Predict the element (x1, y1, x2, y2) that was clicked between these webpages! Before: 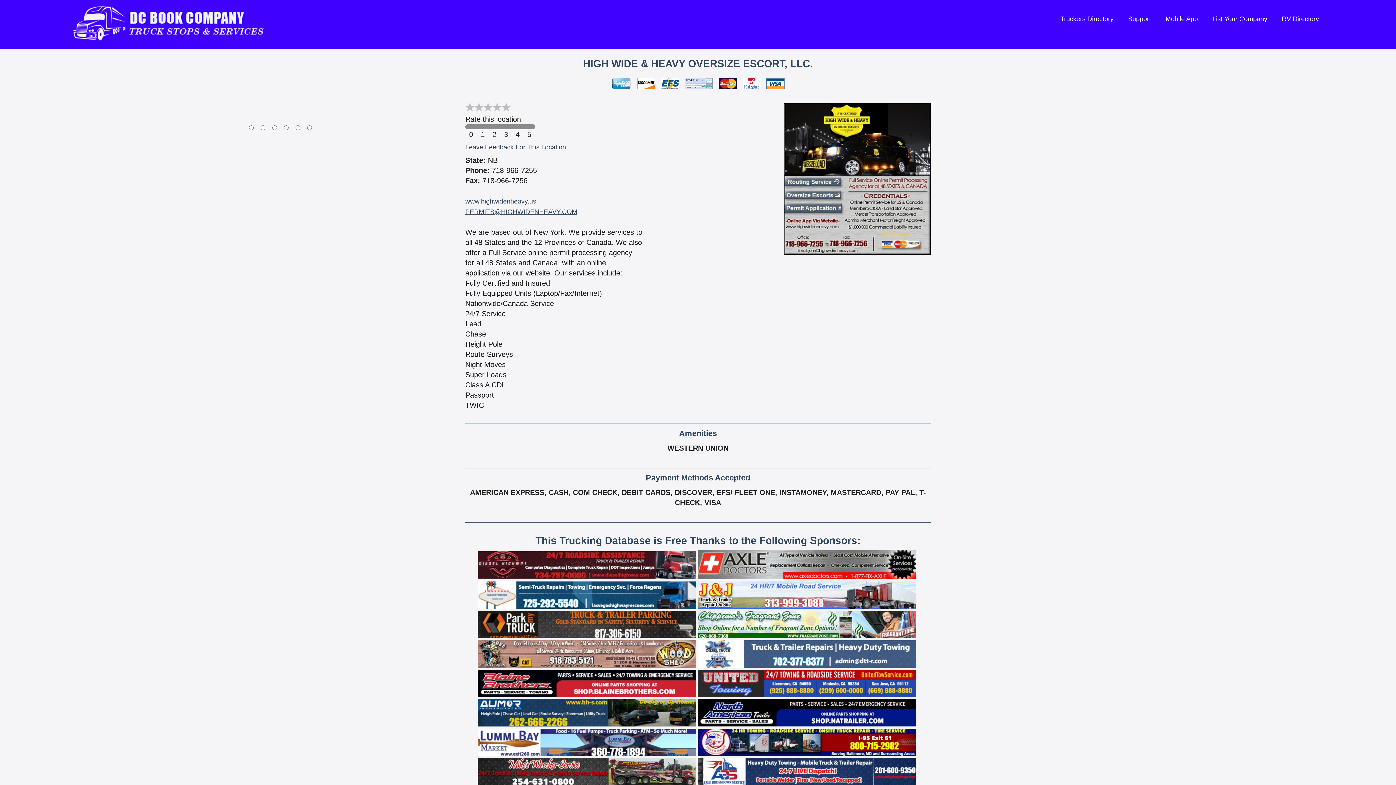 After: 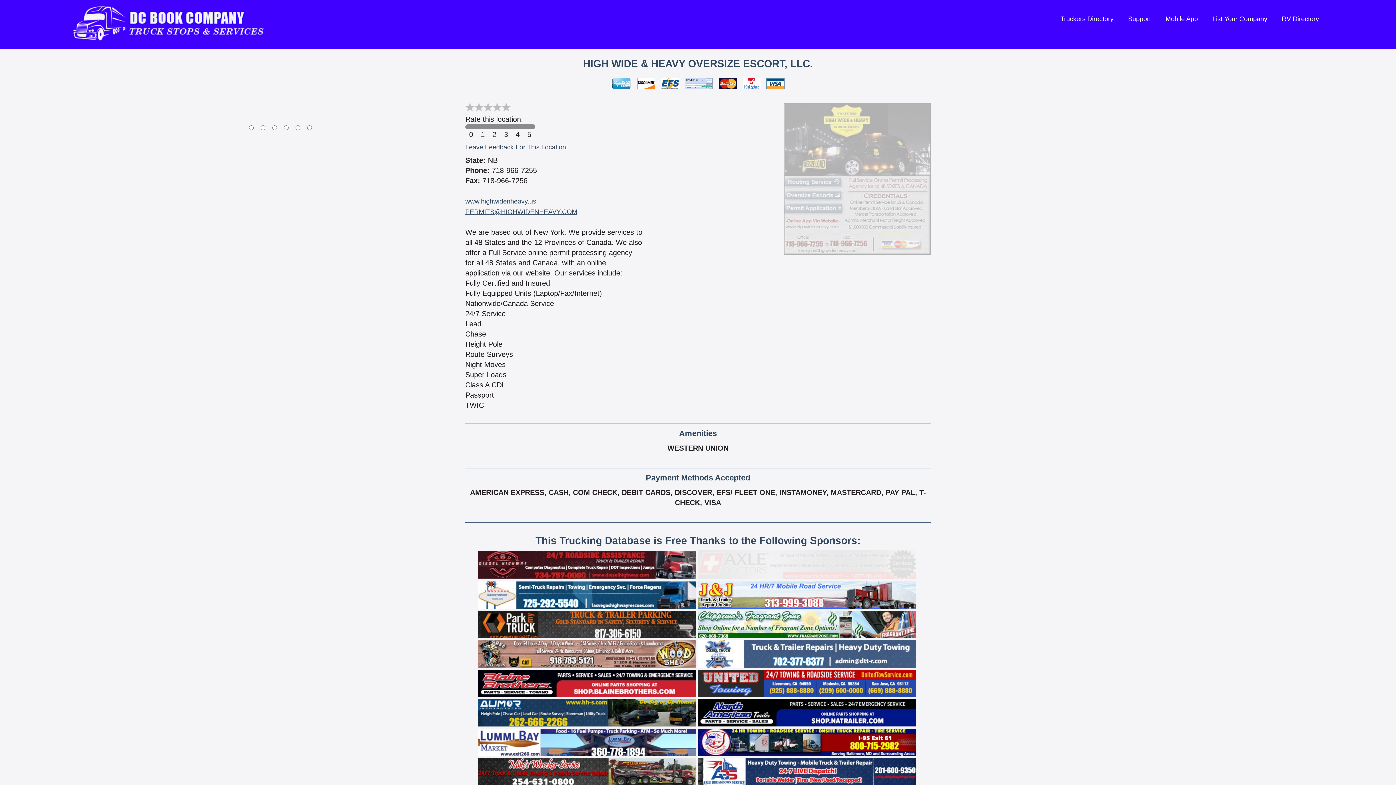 Action: bbox: (477, 620, 696, 628)